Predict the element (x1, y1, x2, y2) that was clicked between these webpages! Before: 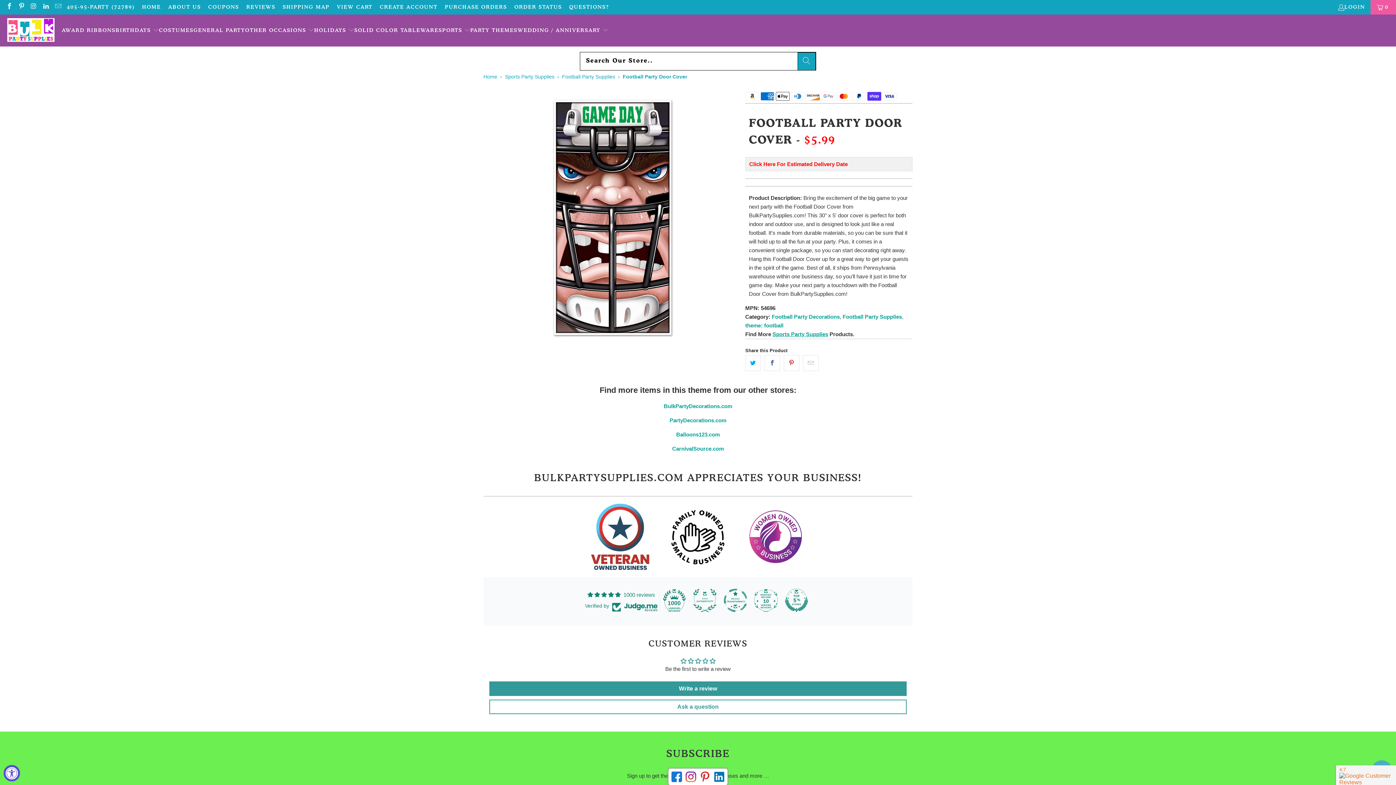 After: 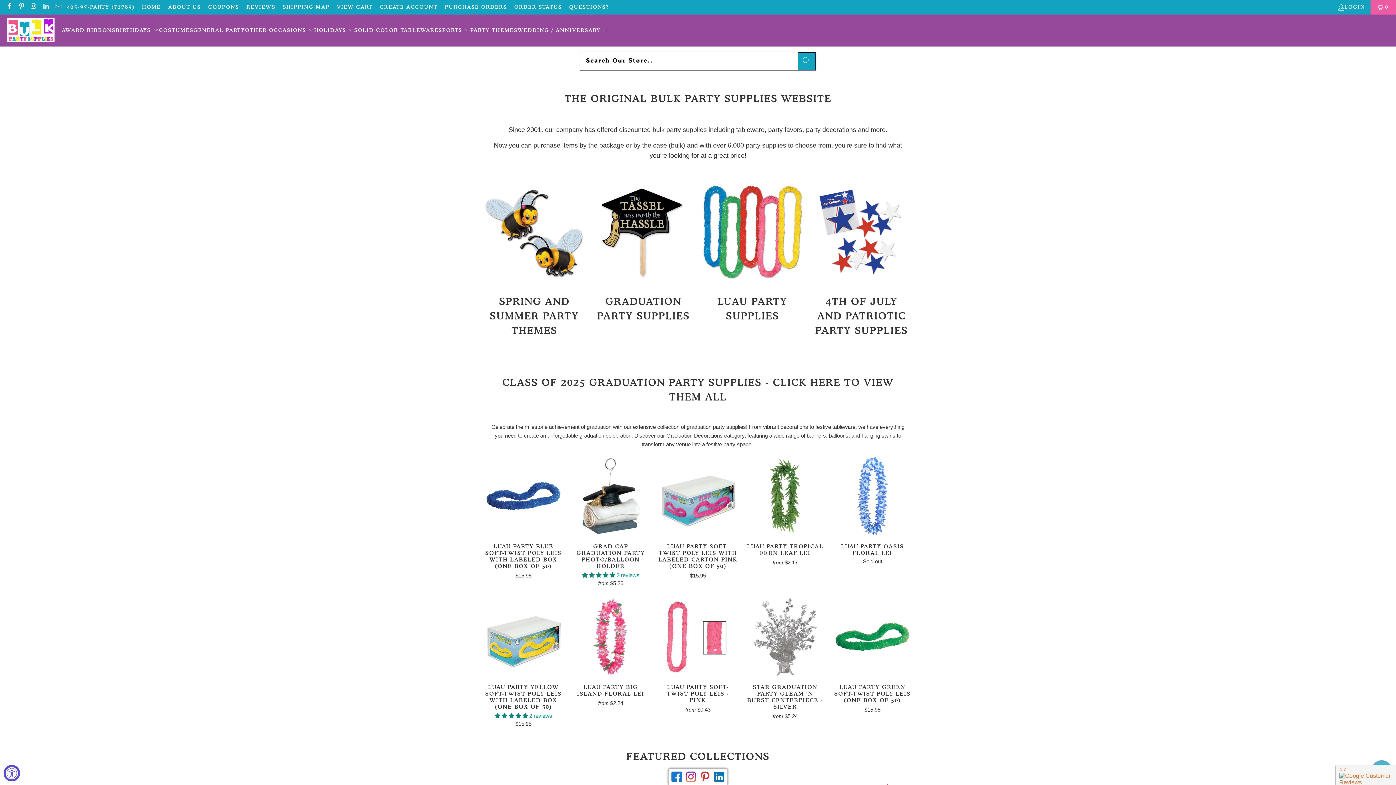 Action: label: HOME bbox: (142, 2, 160, 11)